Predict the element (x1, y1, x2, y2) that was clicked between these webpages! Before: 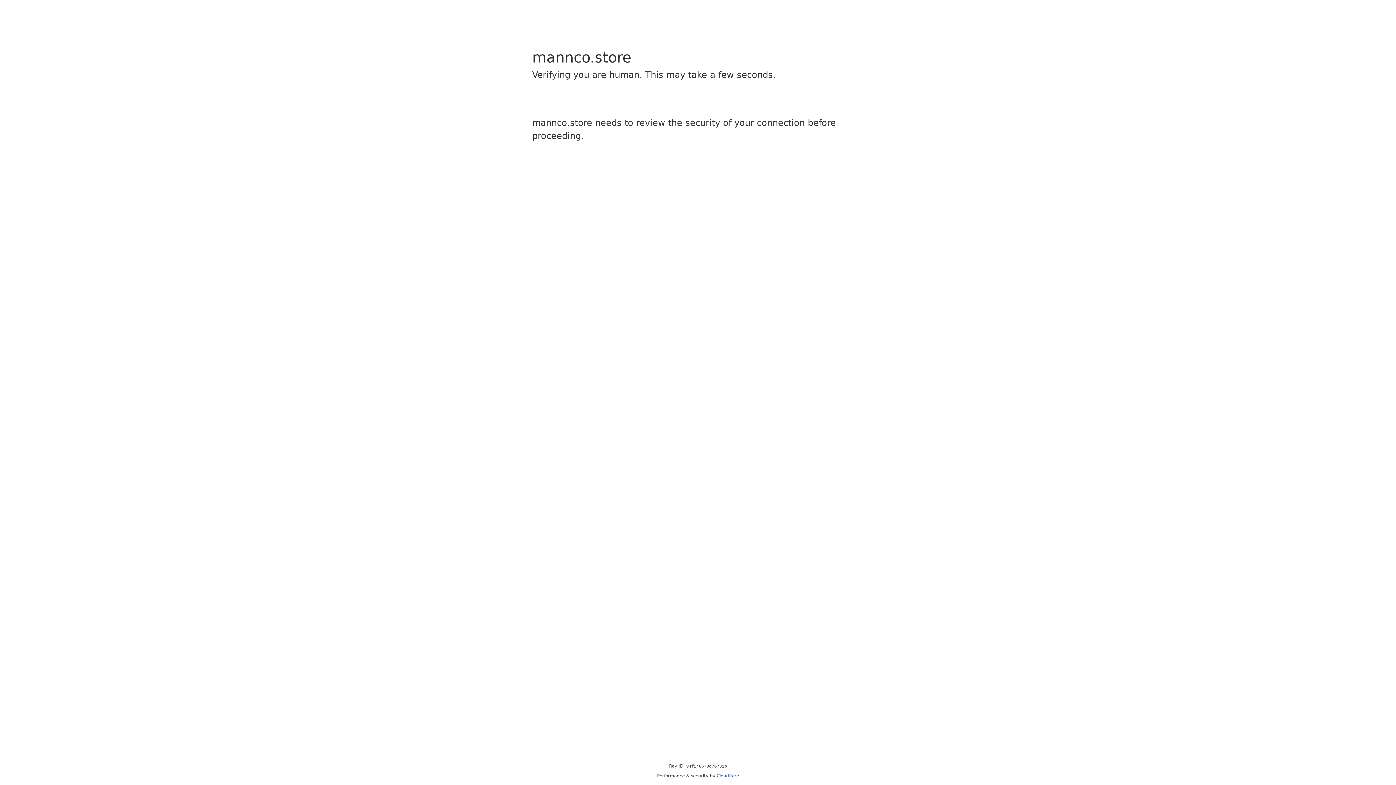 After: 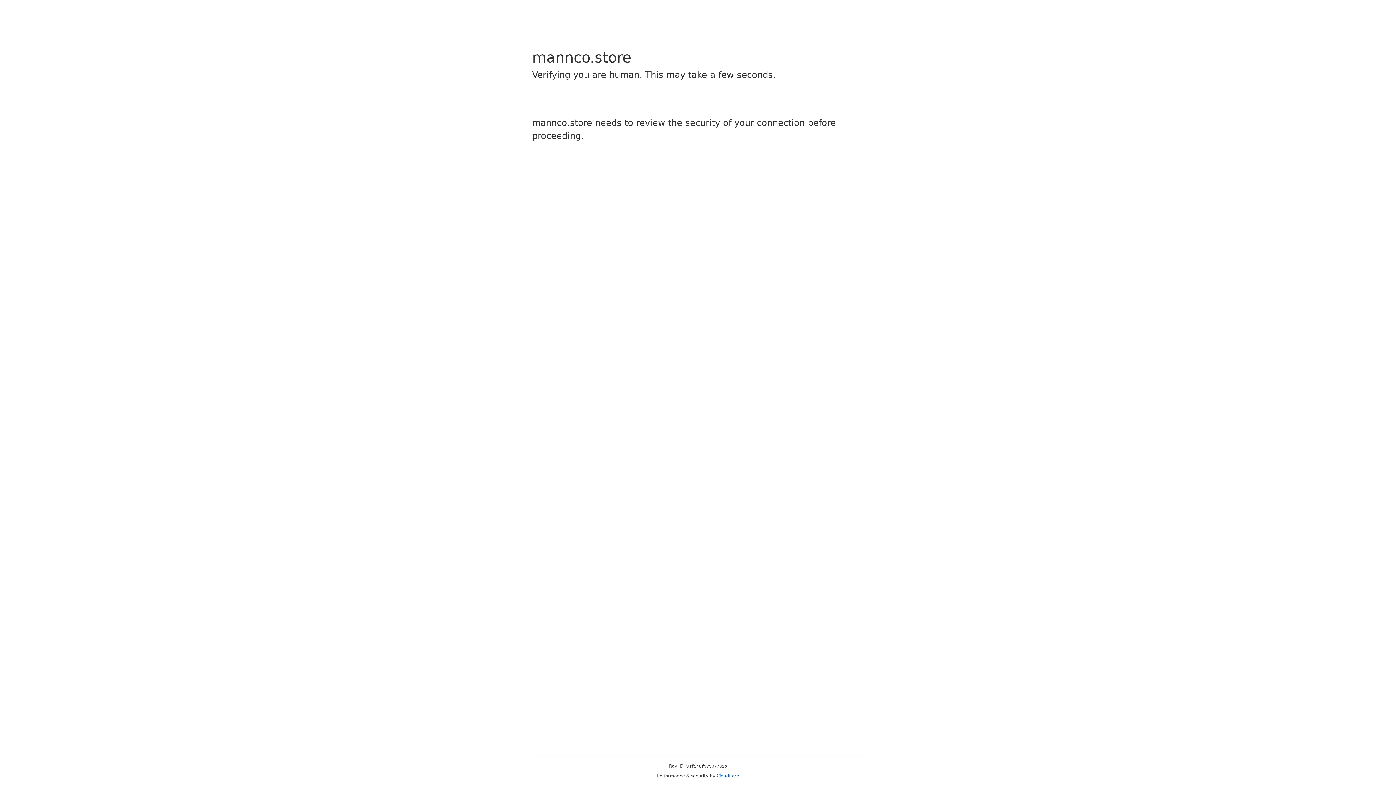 Action: label: Cloudflare bbox: (716, 773, 739, 778)